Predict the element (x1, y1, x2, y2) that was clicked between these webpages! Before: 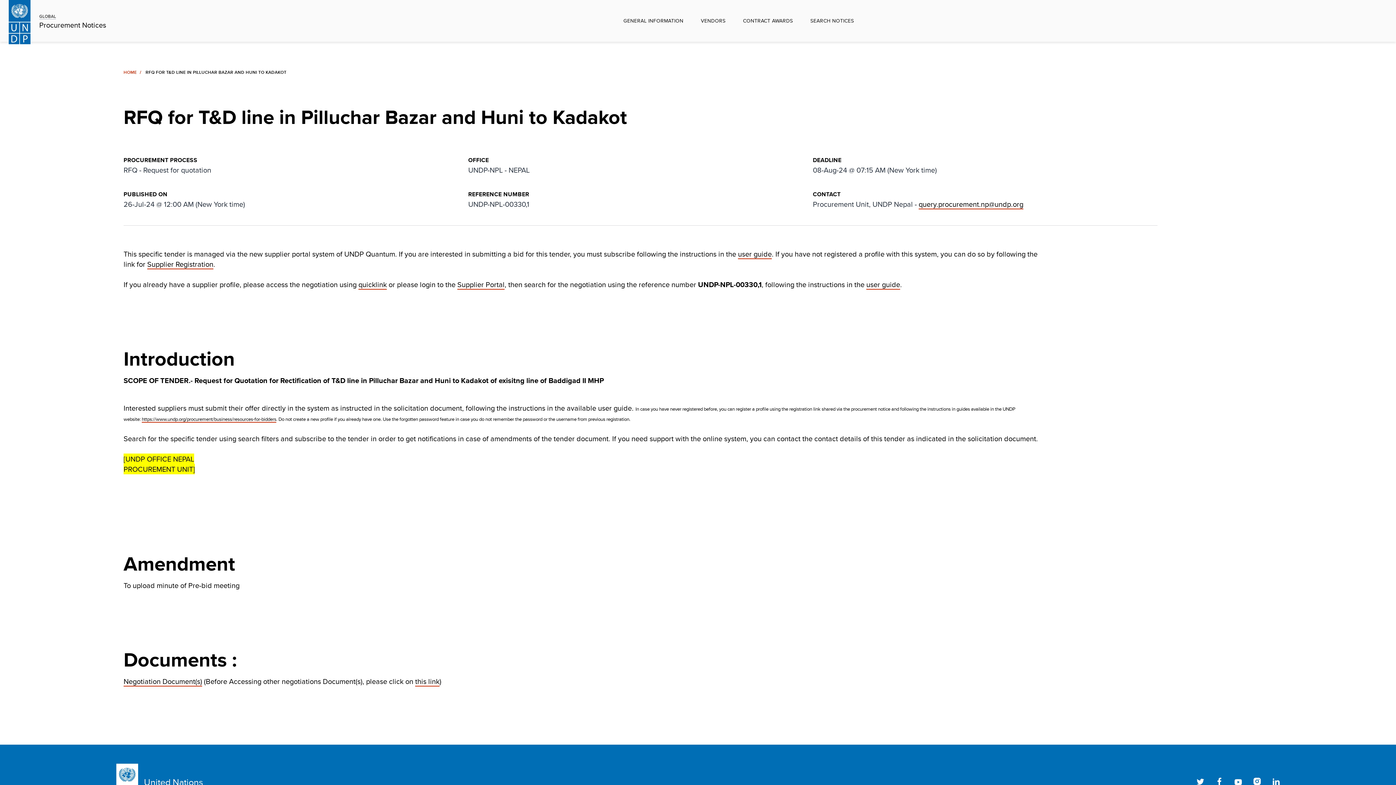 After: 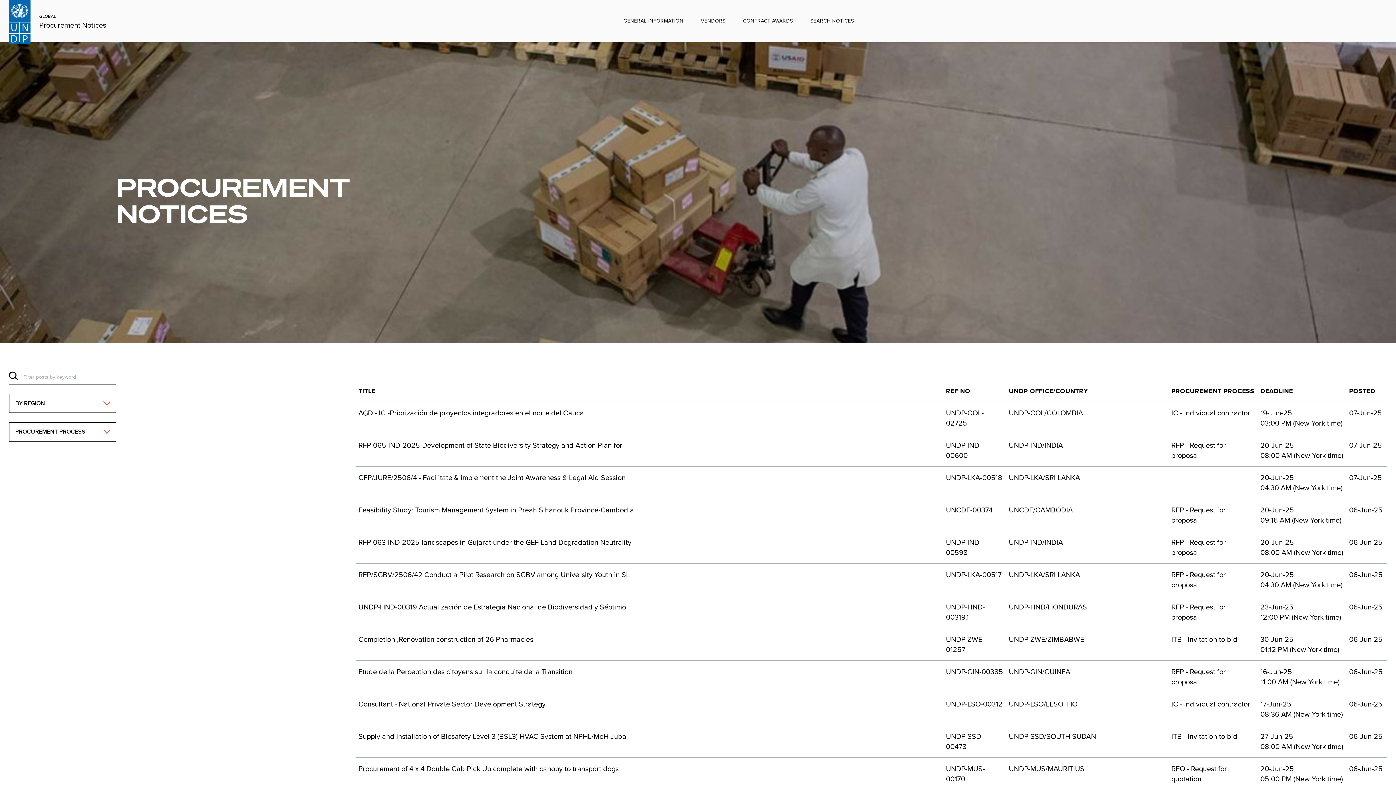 Action: bbox: (123, 69, 136, 75) label: Home